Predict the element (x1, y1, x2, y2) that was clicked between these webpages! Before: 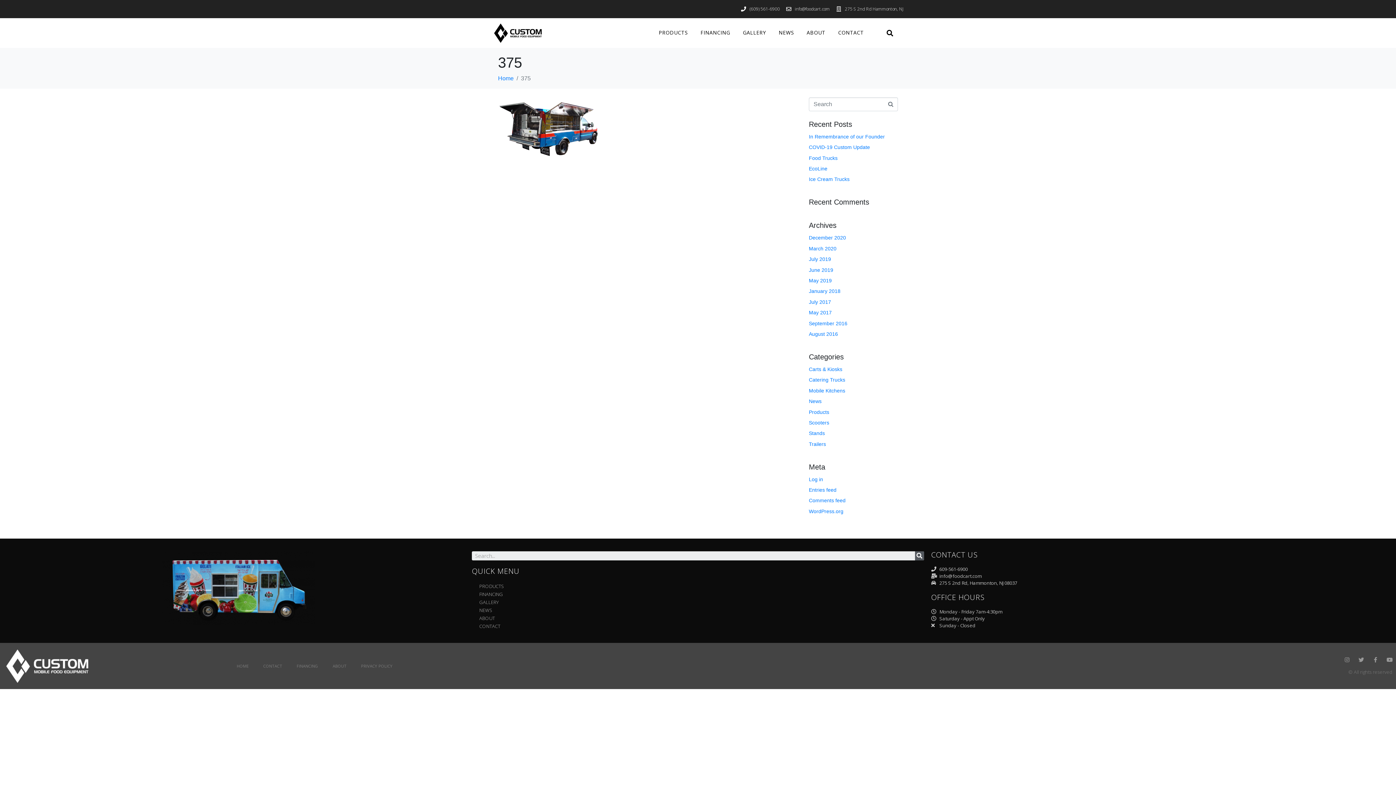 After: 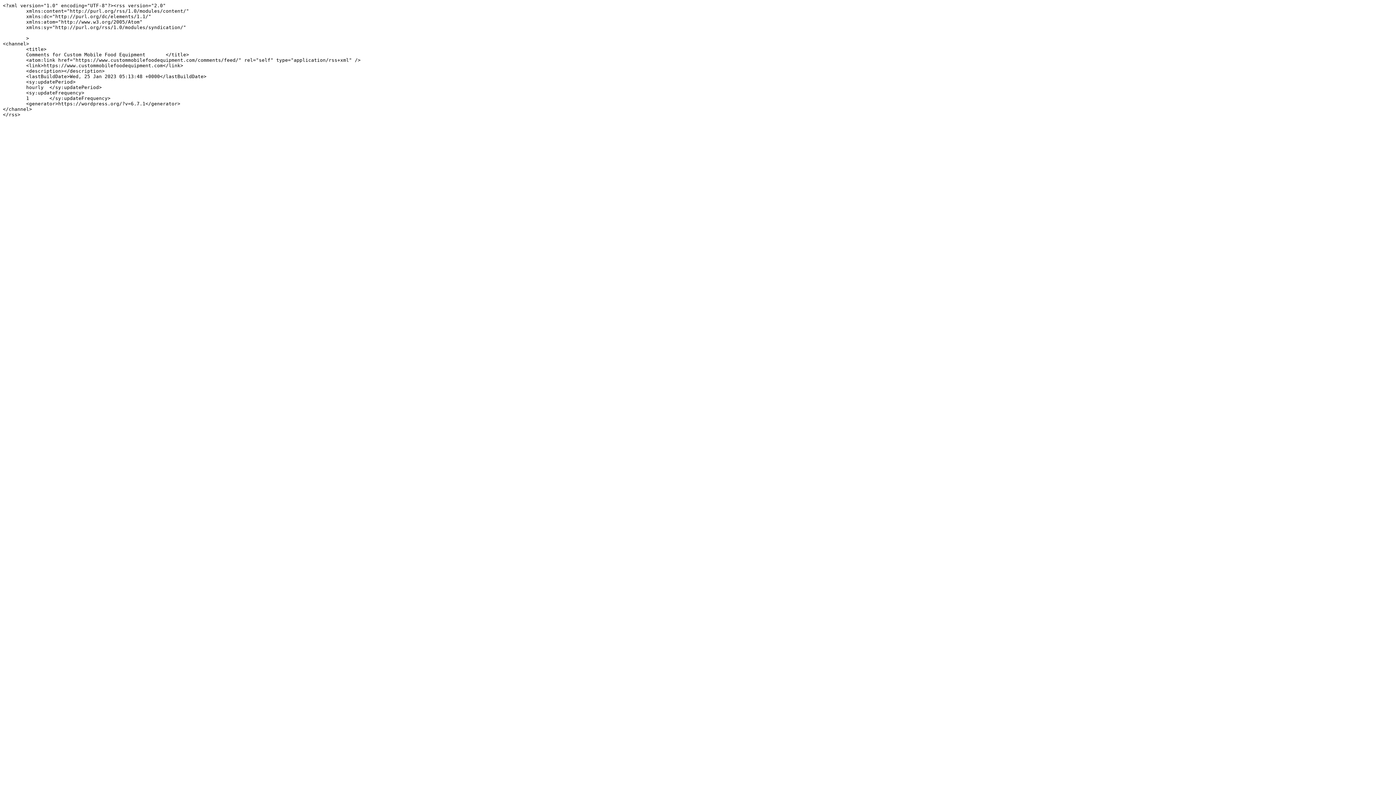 Action: label: Comments feed bbox: (809, 497, 845, 503)